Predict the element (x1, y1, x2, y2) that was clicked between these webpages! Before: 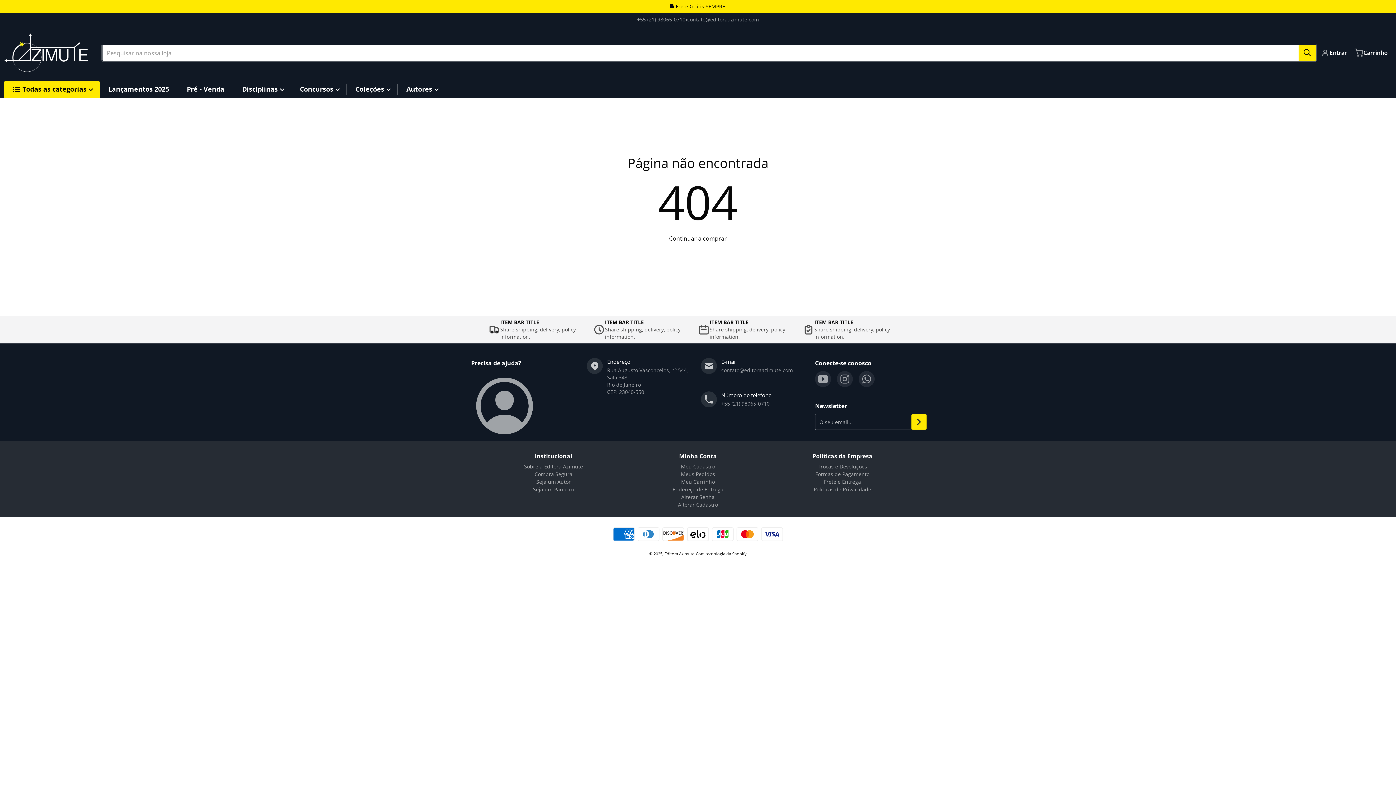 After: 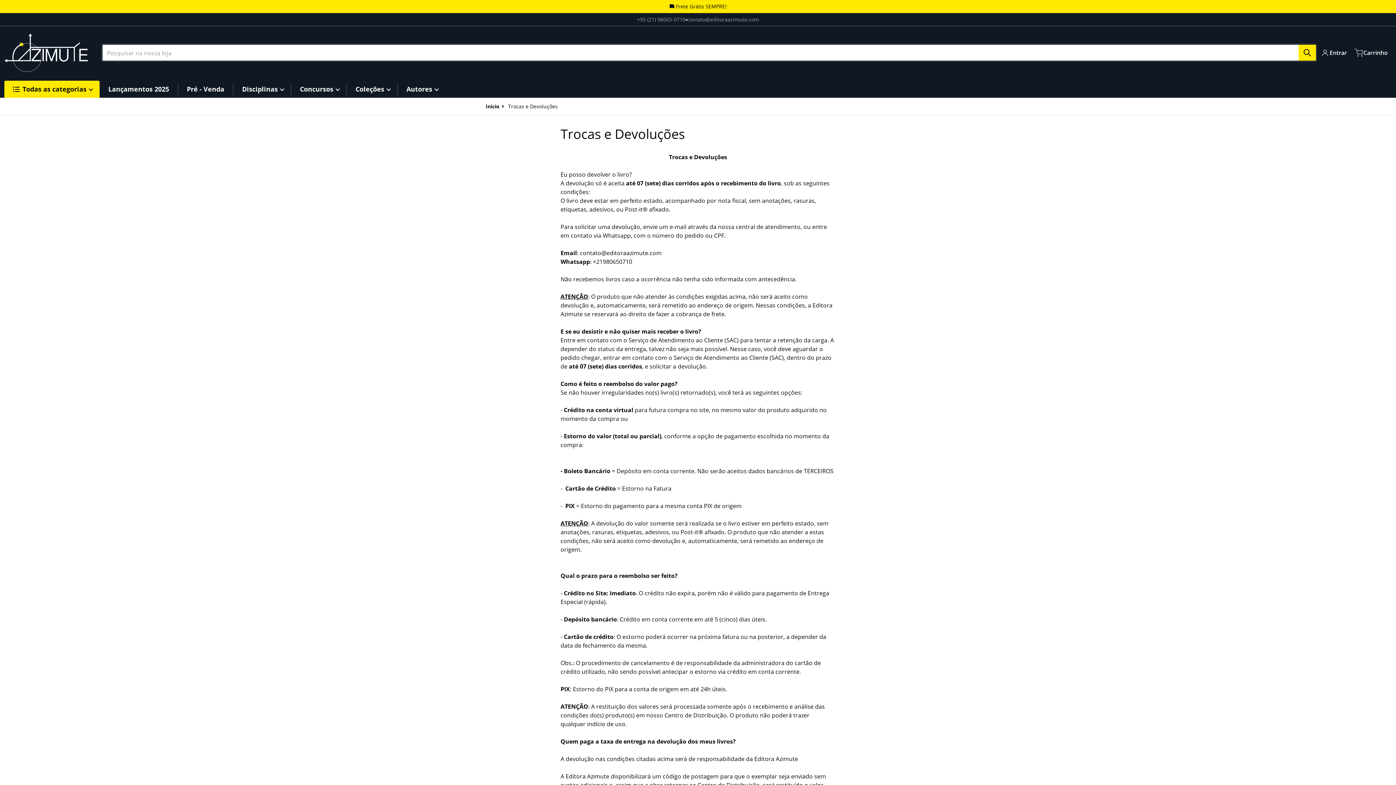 Action: label: Trocas e Devoluções bbox: (817, 463, 867, 470)